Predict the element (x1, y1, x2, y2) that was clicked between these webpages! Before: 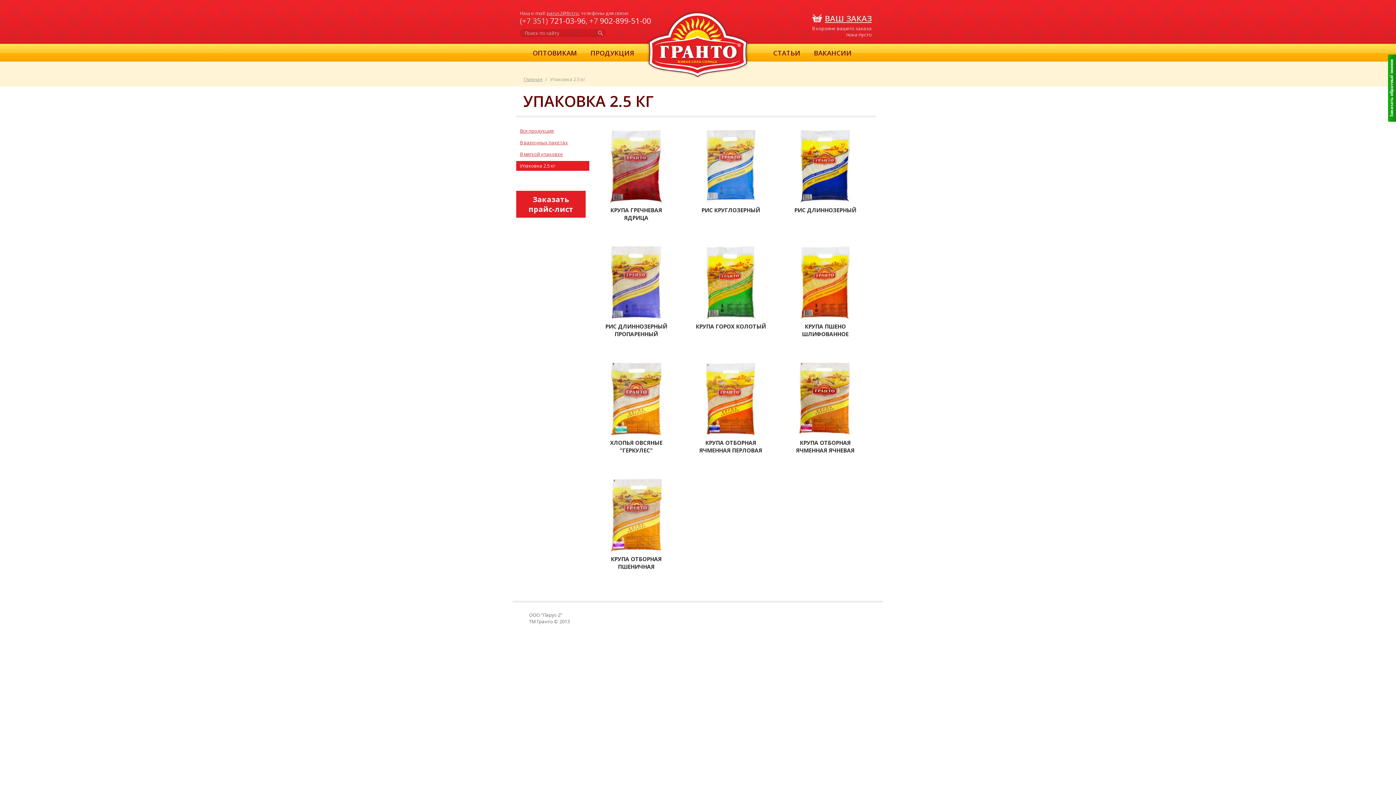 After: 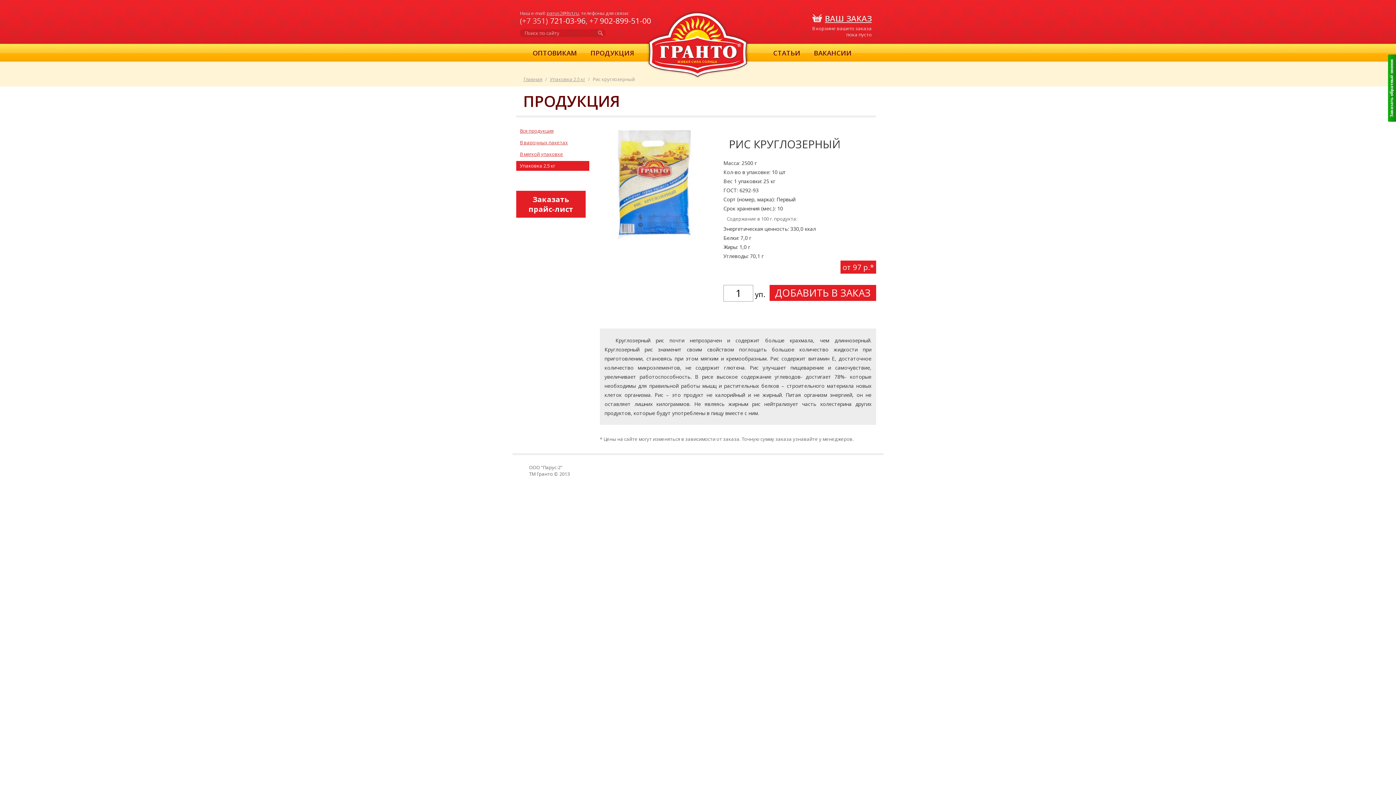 Action: label: РИС КРУГЛОЗЕРНЫЙ bbox: (694, 124, 767, 214)